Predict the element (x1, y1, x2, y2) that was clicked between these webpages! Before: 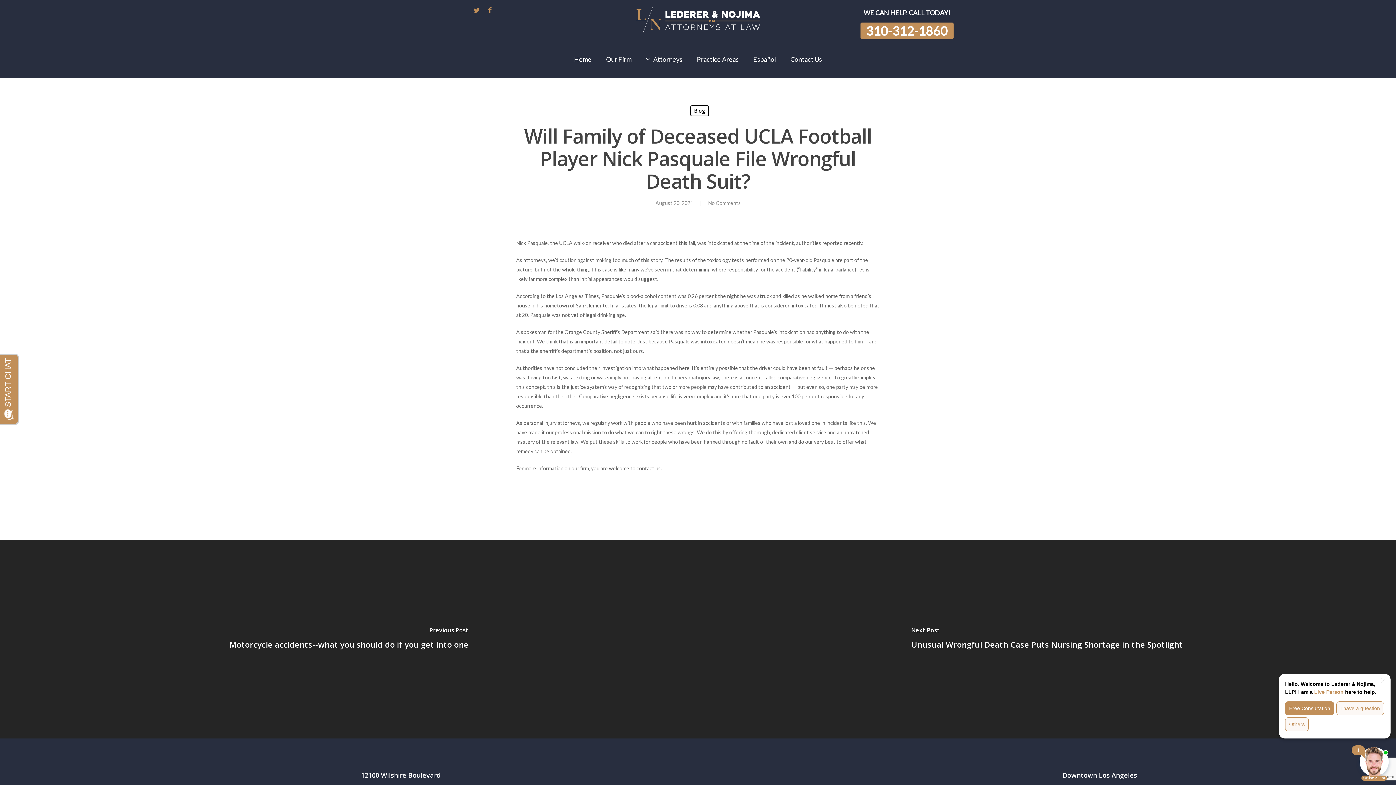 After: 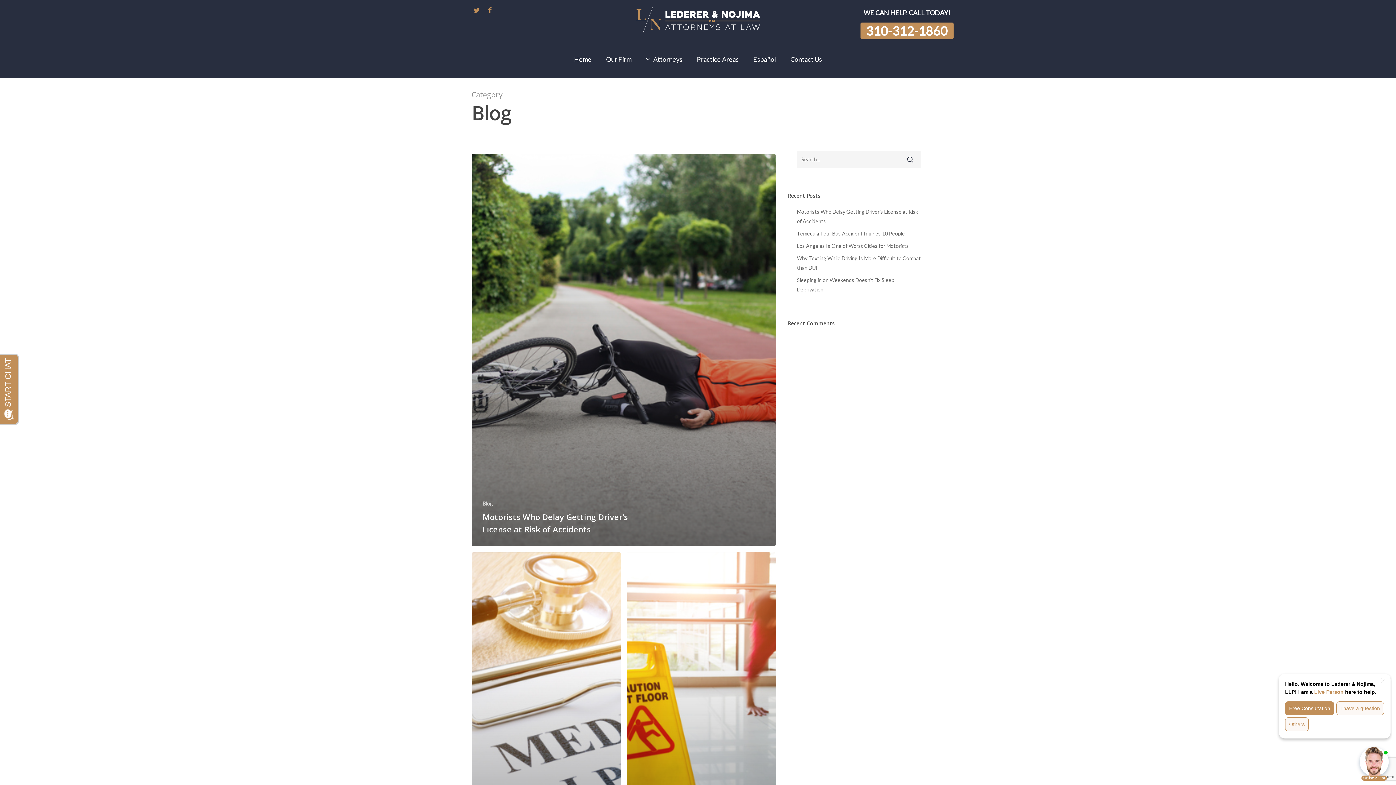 Action: bbox: (690, 105, 709, 116) label: Blog